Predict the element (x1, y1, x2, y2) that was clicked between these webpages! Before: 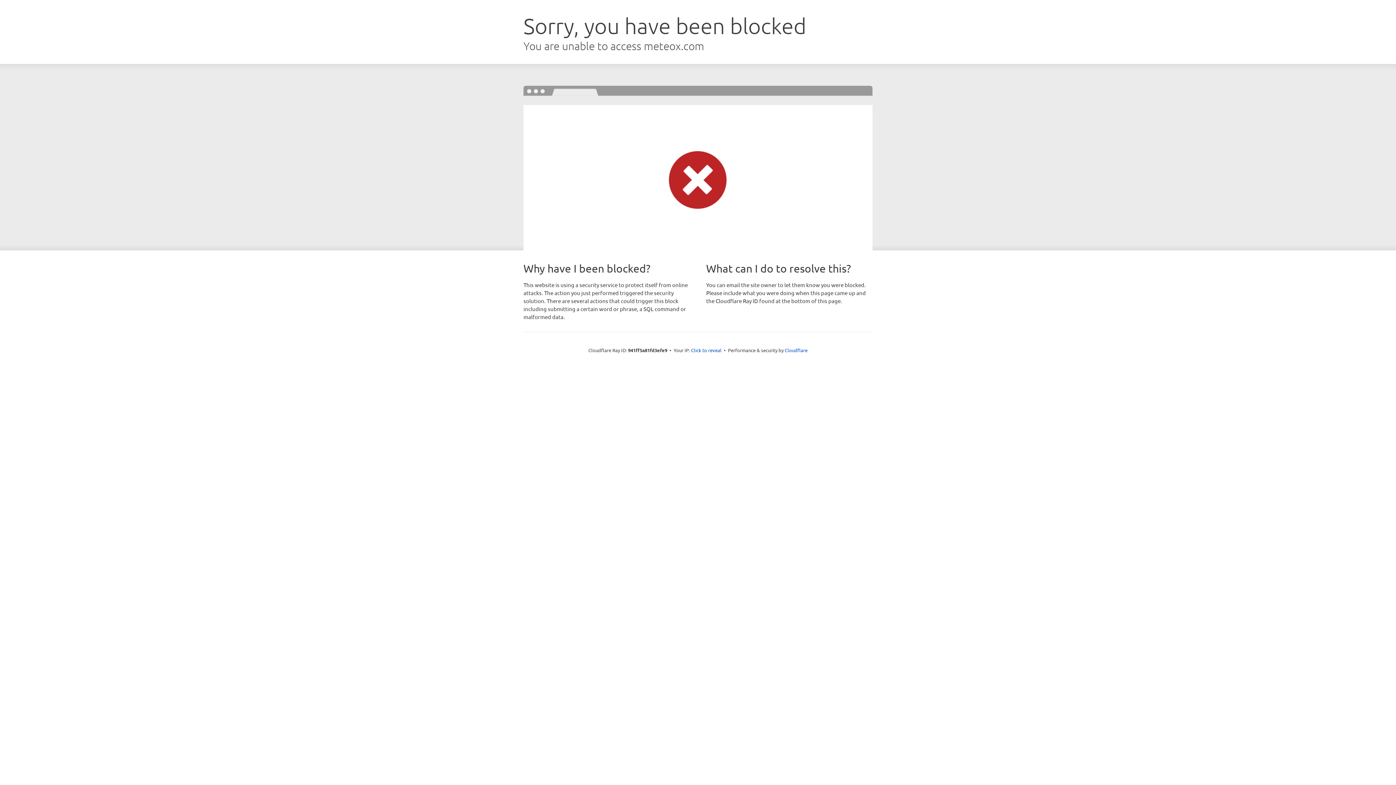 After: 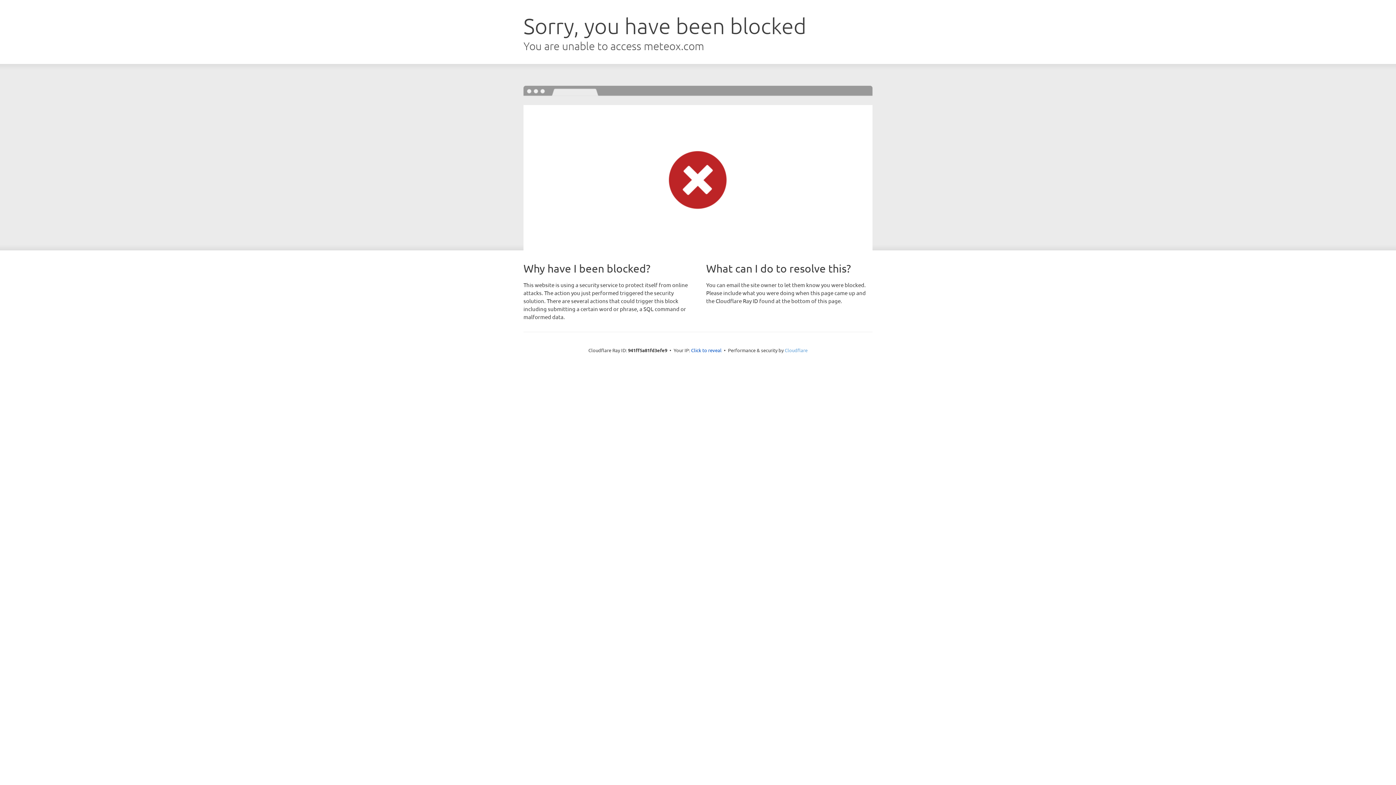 Action: label: Cloudflare bbox: (784, 347, 807, 353)